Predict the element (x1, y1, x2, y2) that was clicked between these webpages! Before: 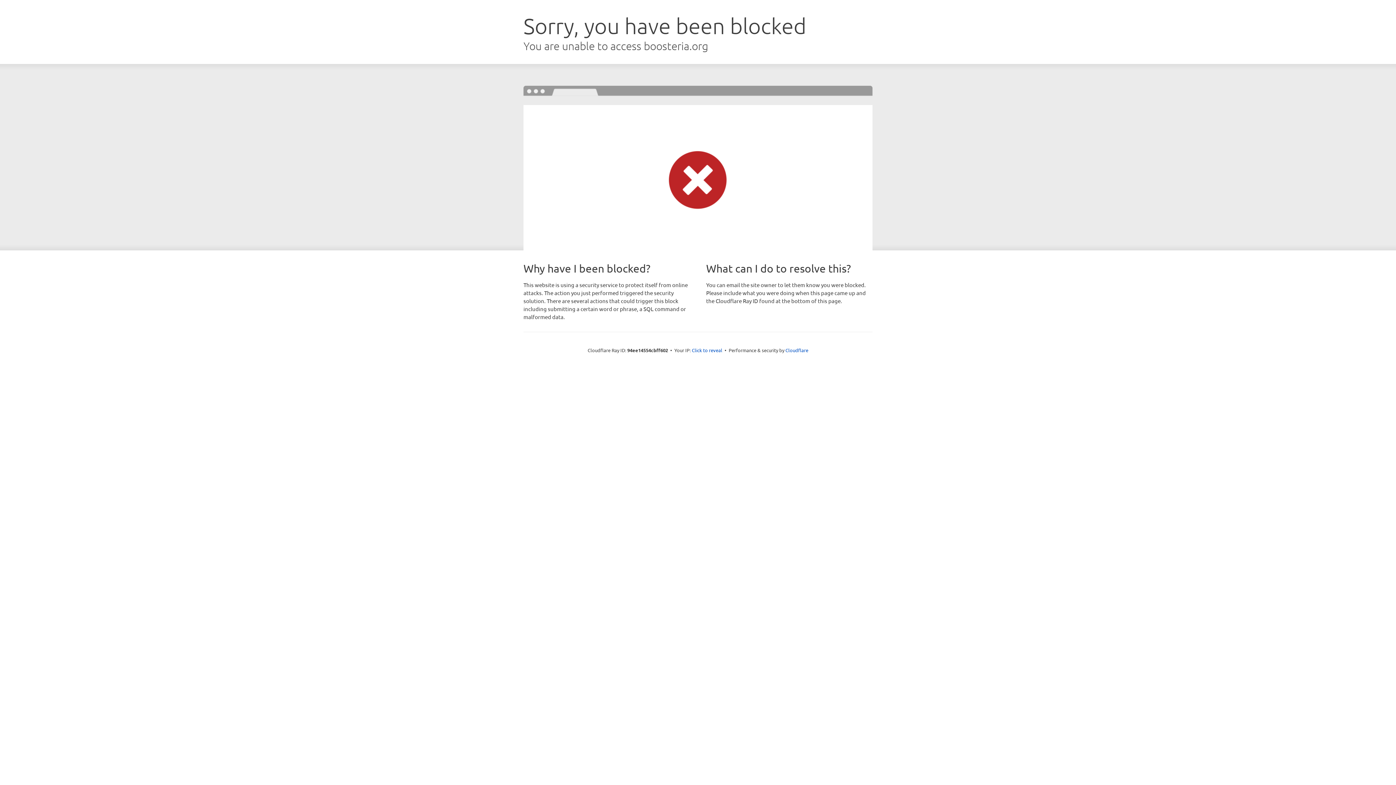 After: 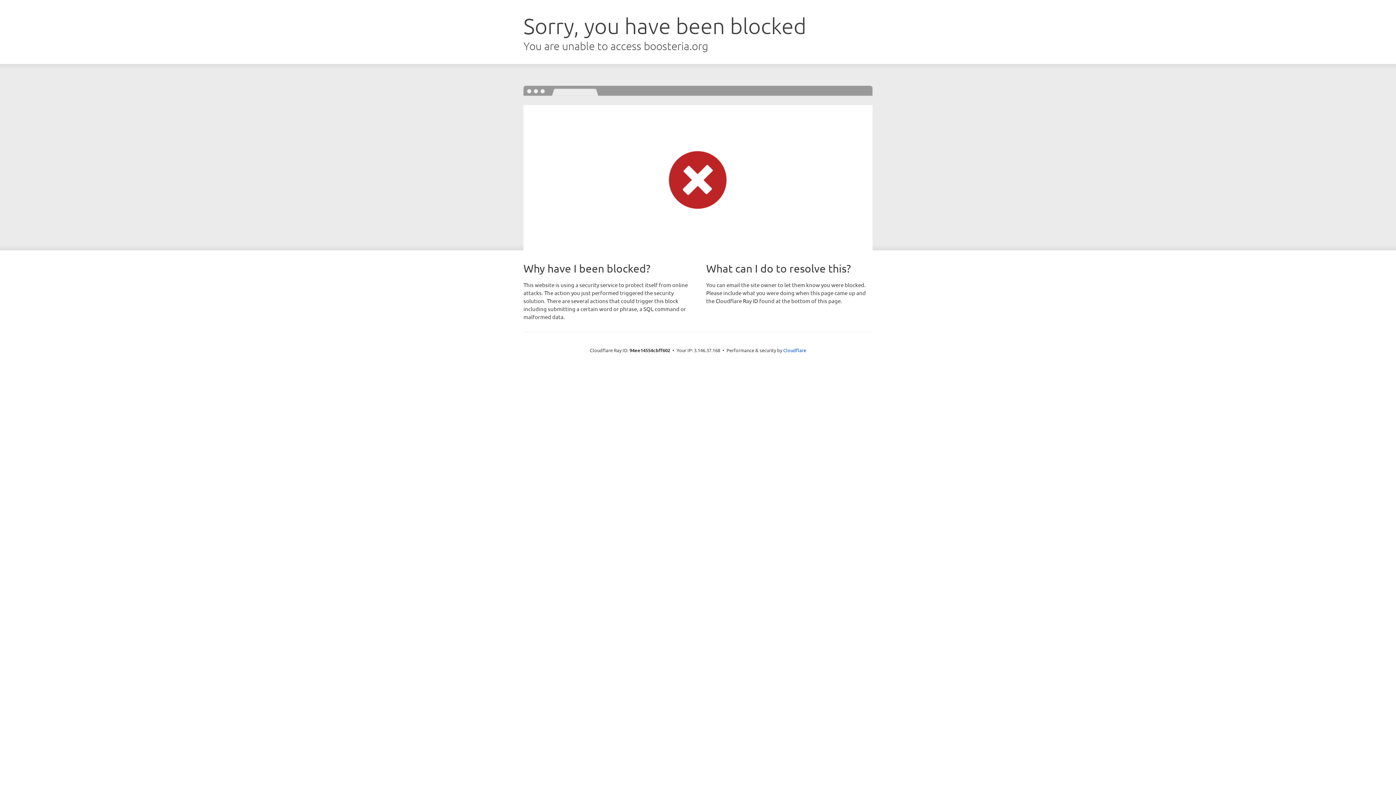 Action: bbox: (692, 346, 722, 353) label: Click to reveal